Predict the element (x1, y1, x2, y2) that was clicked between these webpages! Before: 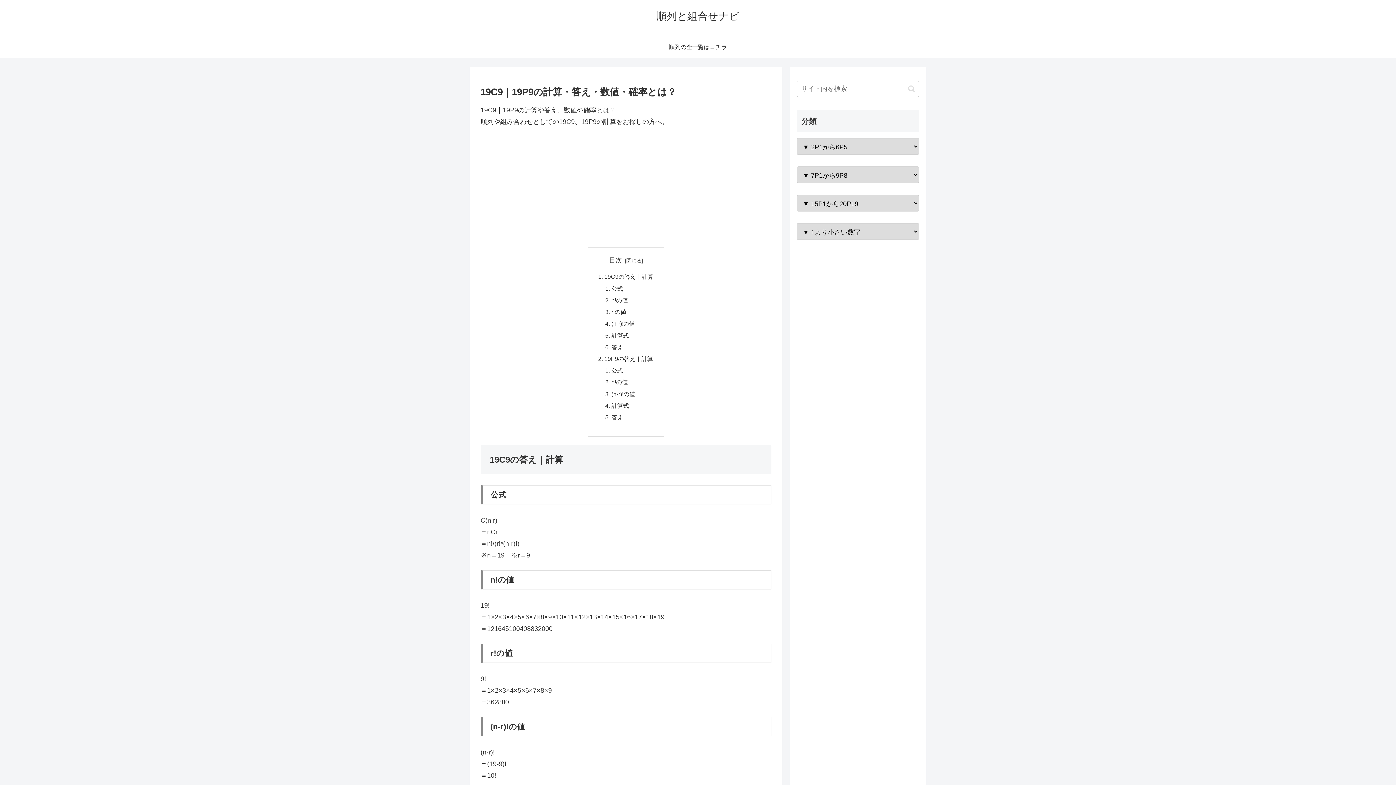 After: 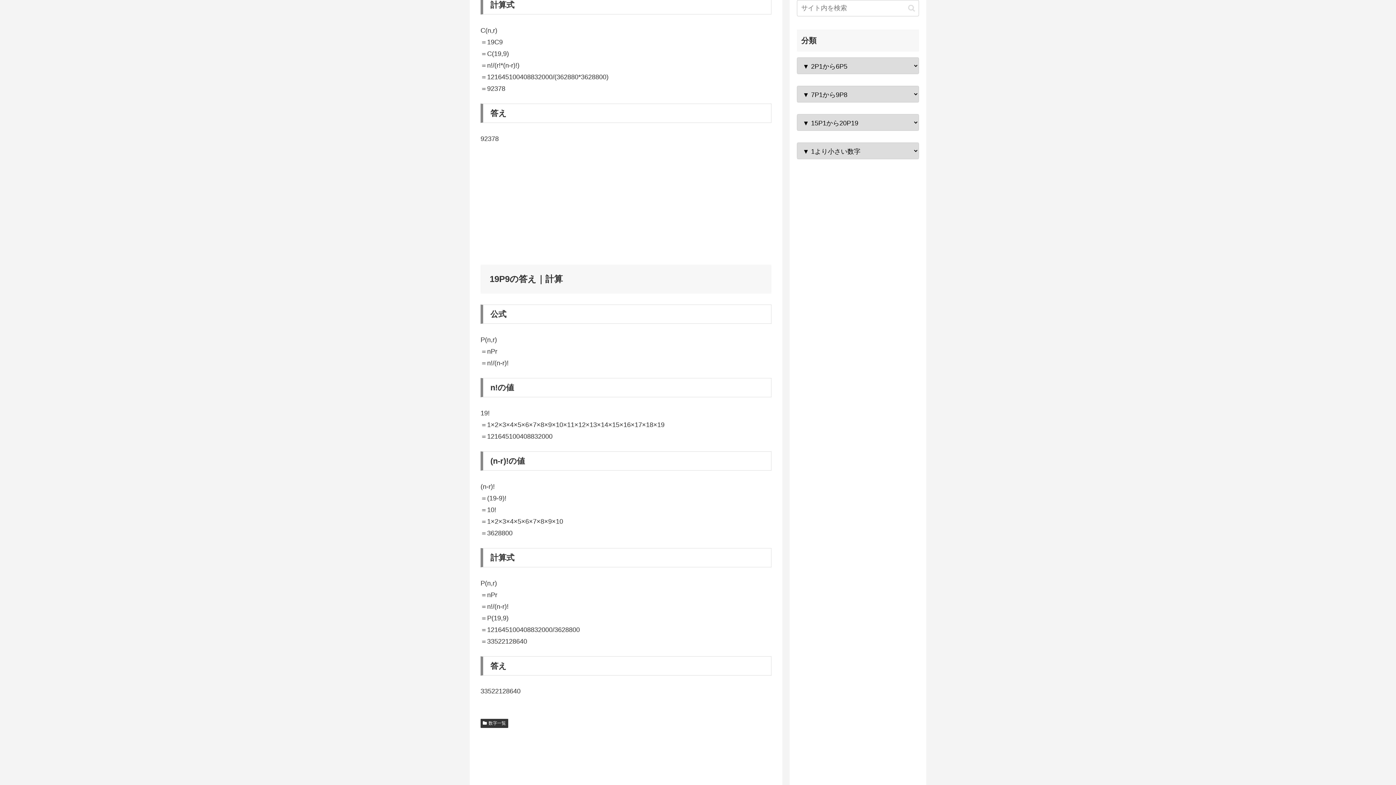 Action: bbox: (611, 332, 629, 338) label: 計算式